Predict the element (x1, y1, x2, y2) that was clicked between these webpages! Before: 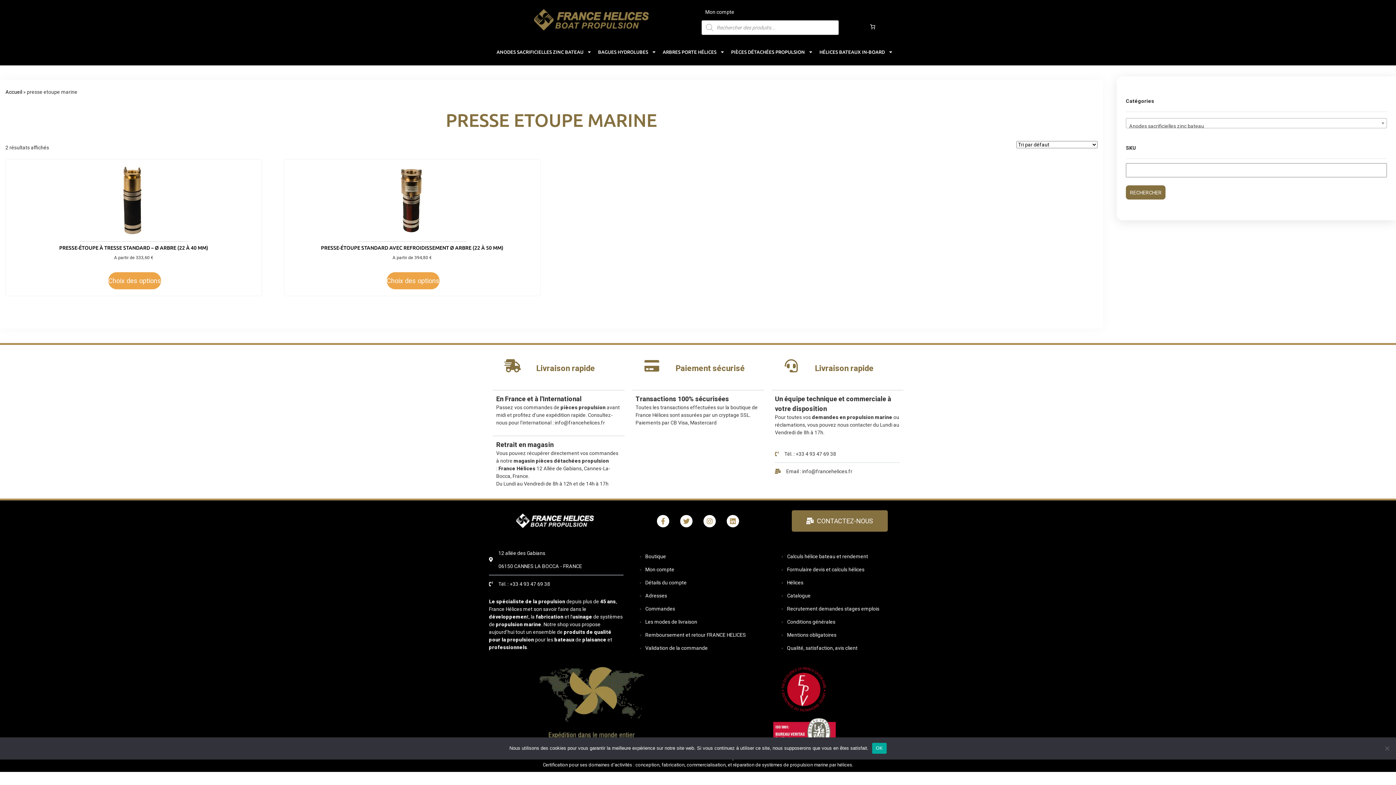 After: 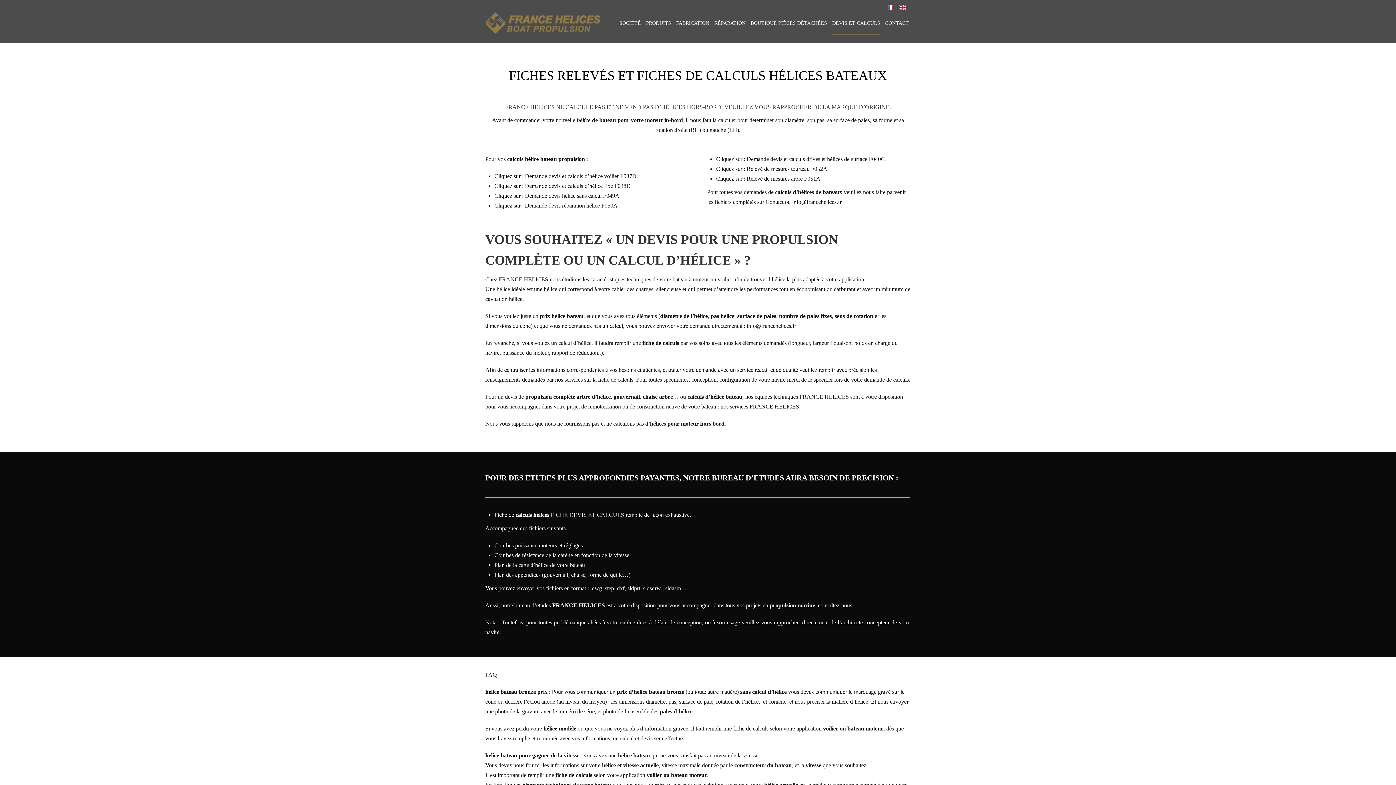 Action: label: Hélices bbox: (787, 580, 803, 585)